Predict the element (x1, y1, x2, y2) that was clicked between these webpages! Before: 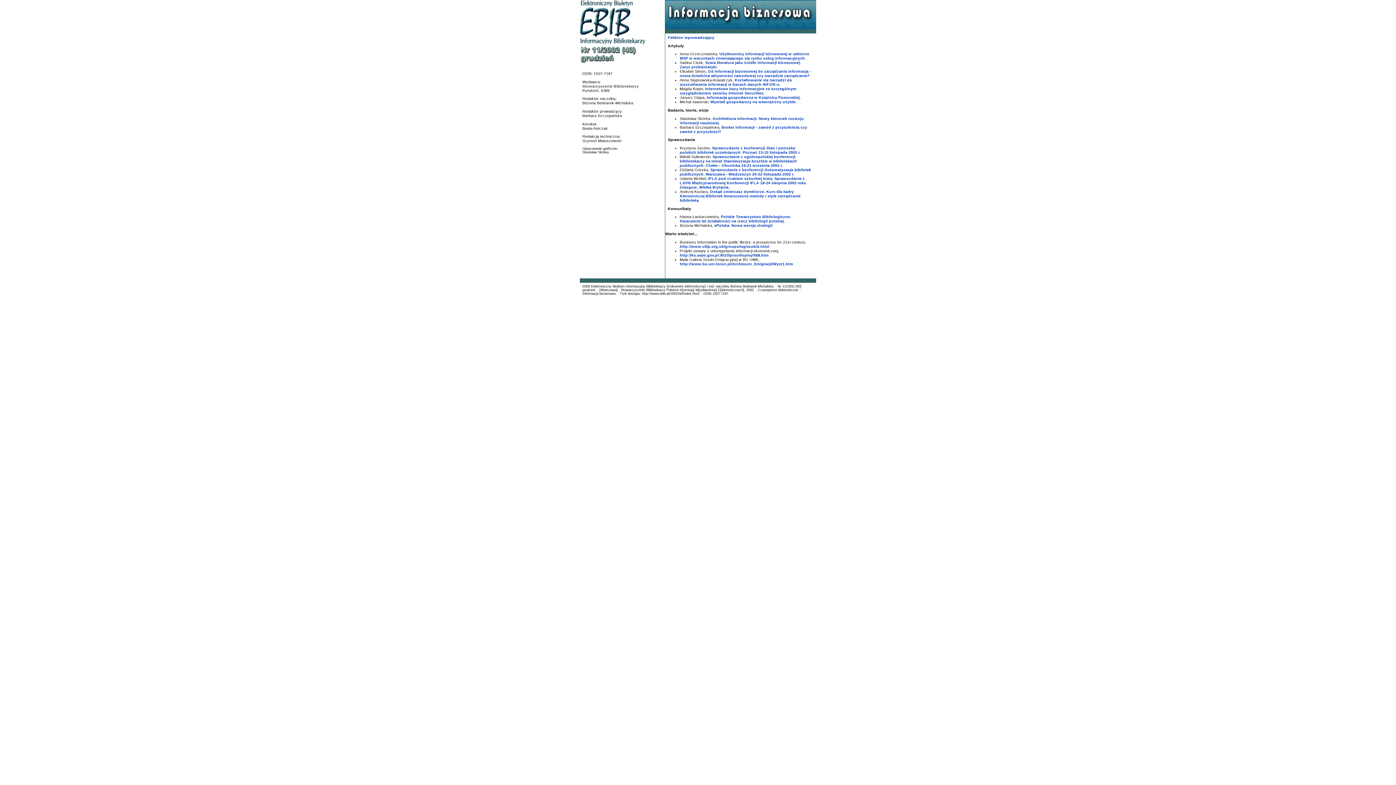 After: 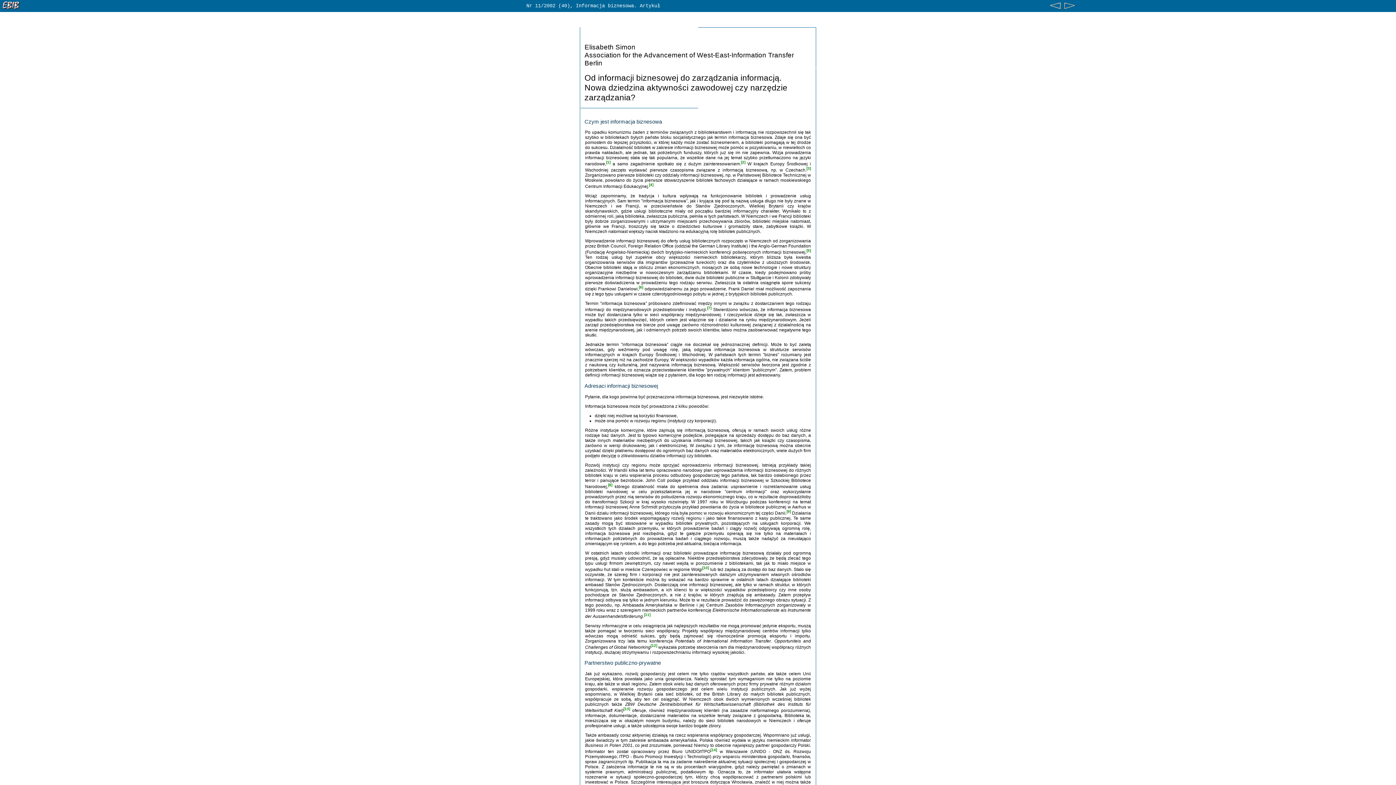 Action: label: Od informacji biznesowej do zarządzania informacją - nowa dziedzina aktywności zawodowej czy narzędzie zarządzania? bbox: (680, 69, 811, 77)